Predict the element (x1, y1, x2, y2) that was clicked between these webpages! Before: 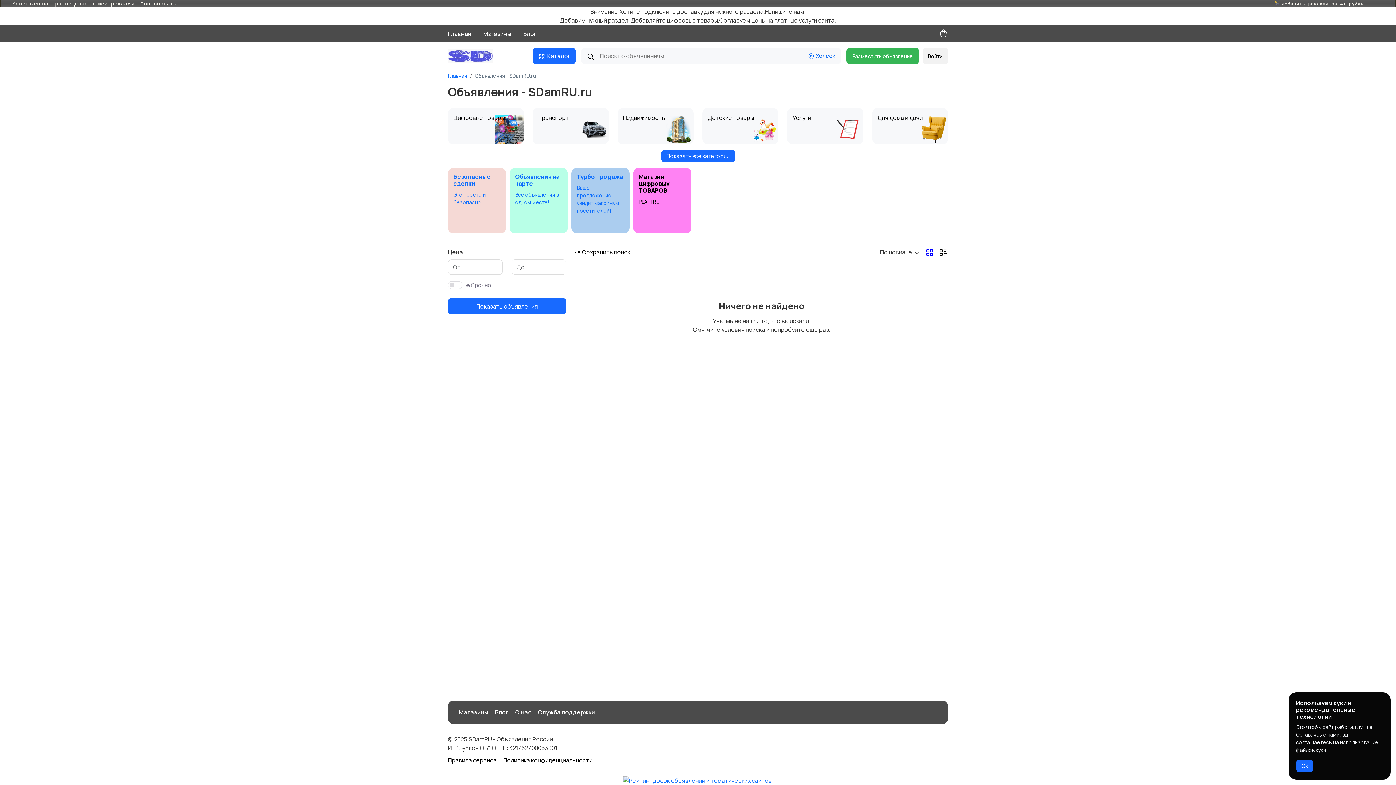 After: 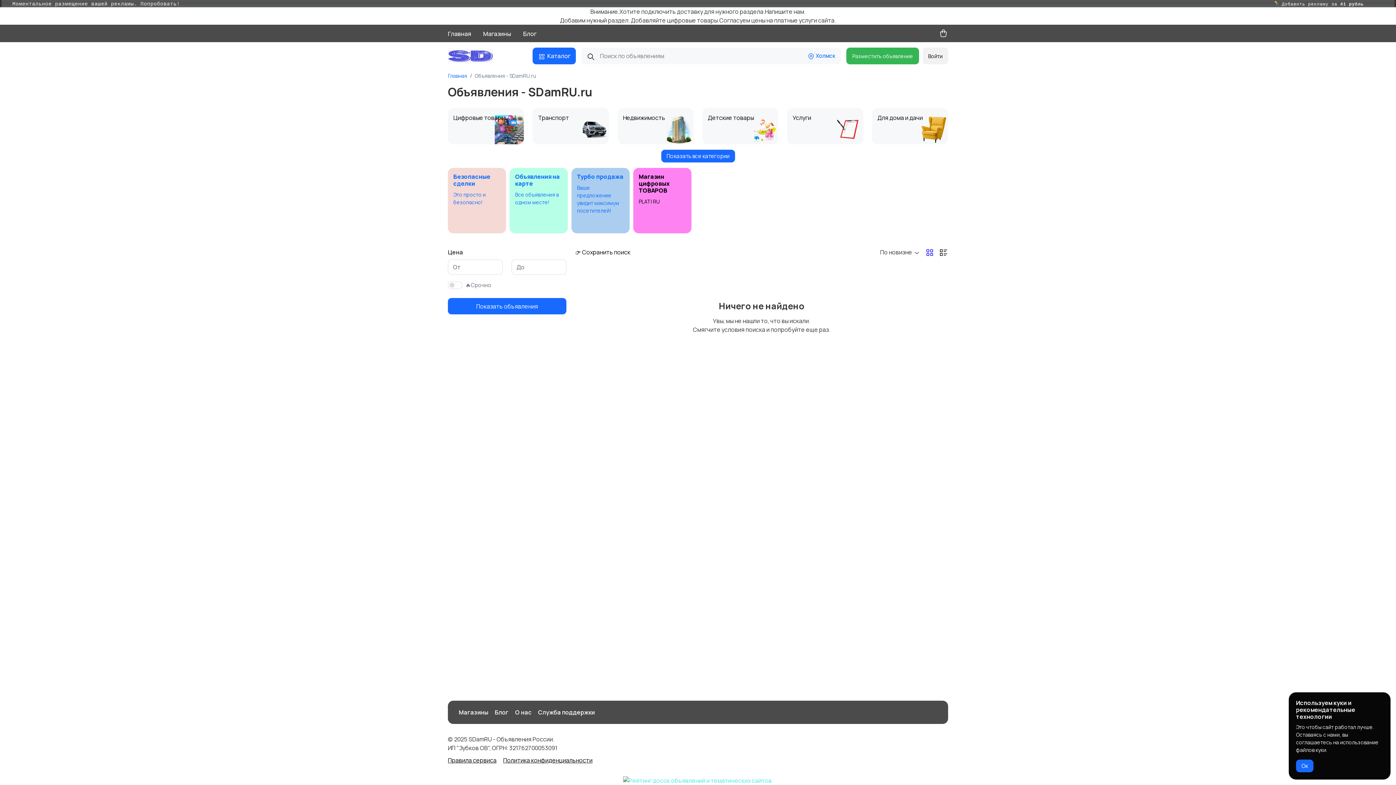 Action: bbox: (623, 776, 772, 784)